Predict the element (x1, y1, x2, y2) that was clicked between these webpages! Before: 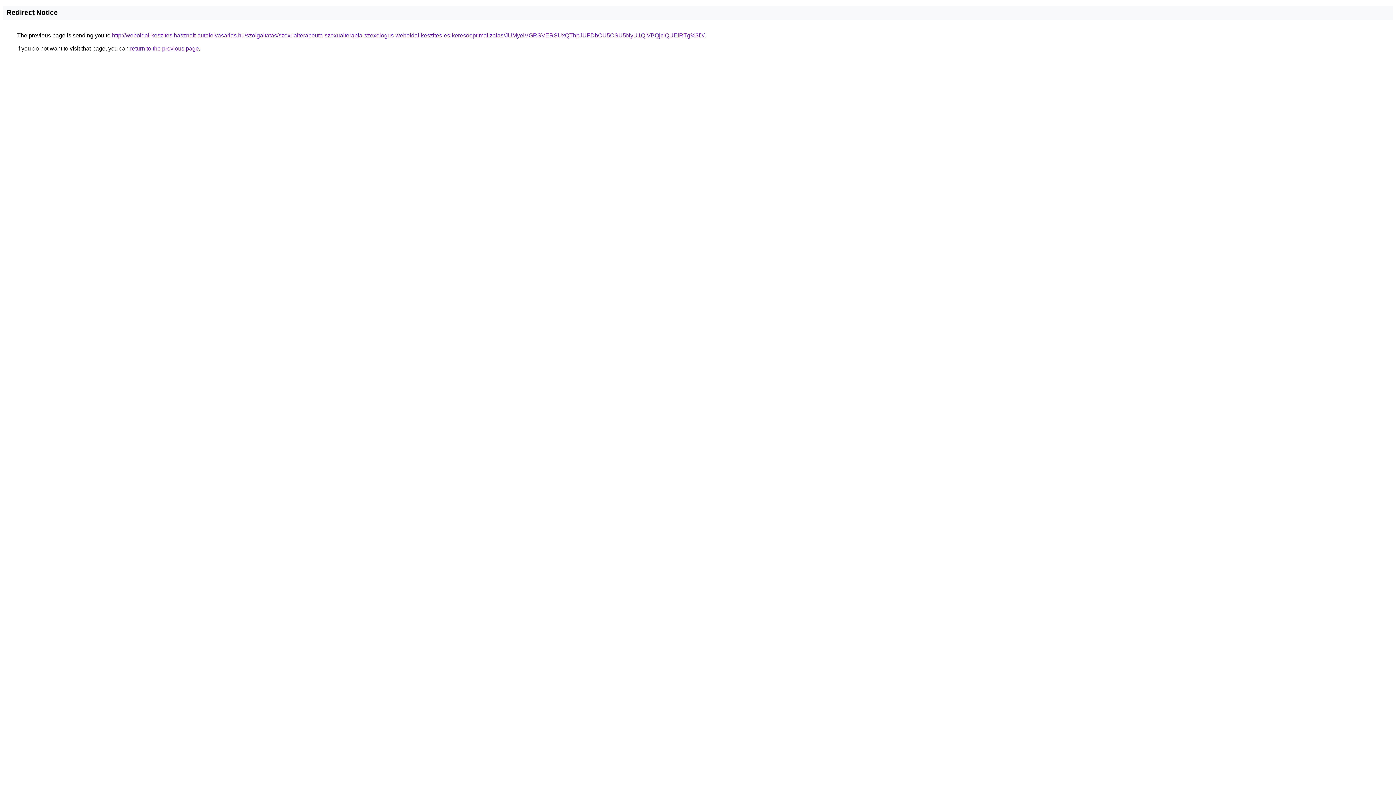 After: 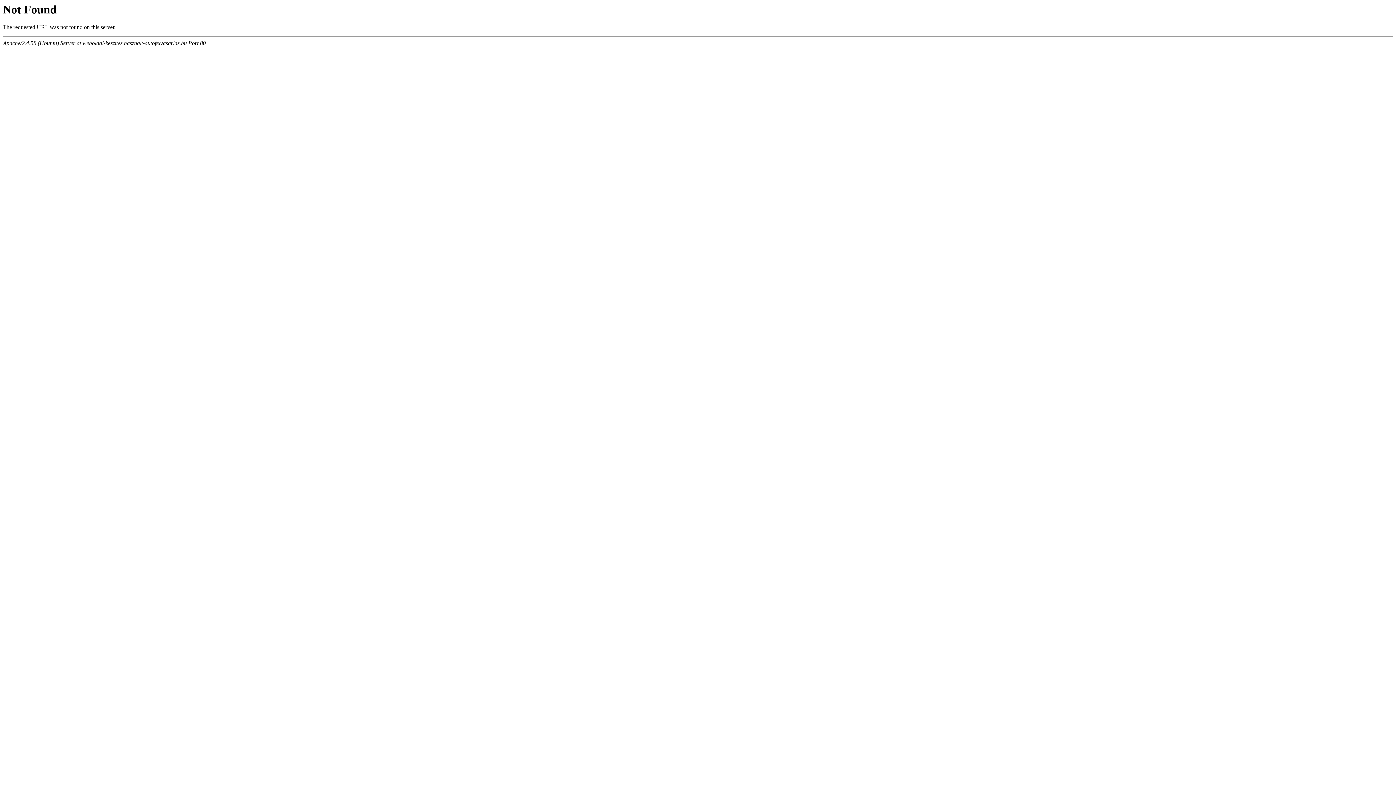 Action: bbox: (112, 32, 704, 38) label: http://weboldal-keszites.hasznalt-autofelvasarlas.hu/szolgaltatas/szexualterapeuta-szexualterapia-szexologus-weboldal-keszites-es-keresooptimalizalas/JUMyeiVGRSVERSUxQThpJUFDbCU5OSU5NyU1QiVBQjclQUElRTg%3D/